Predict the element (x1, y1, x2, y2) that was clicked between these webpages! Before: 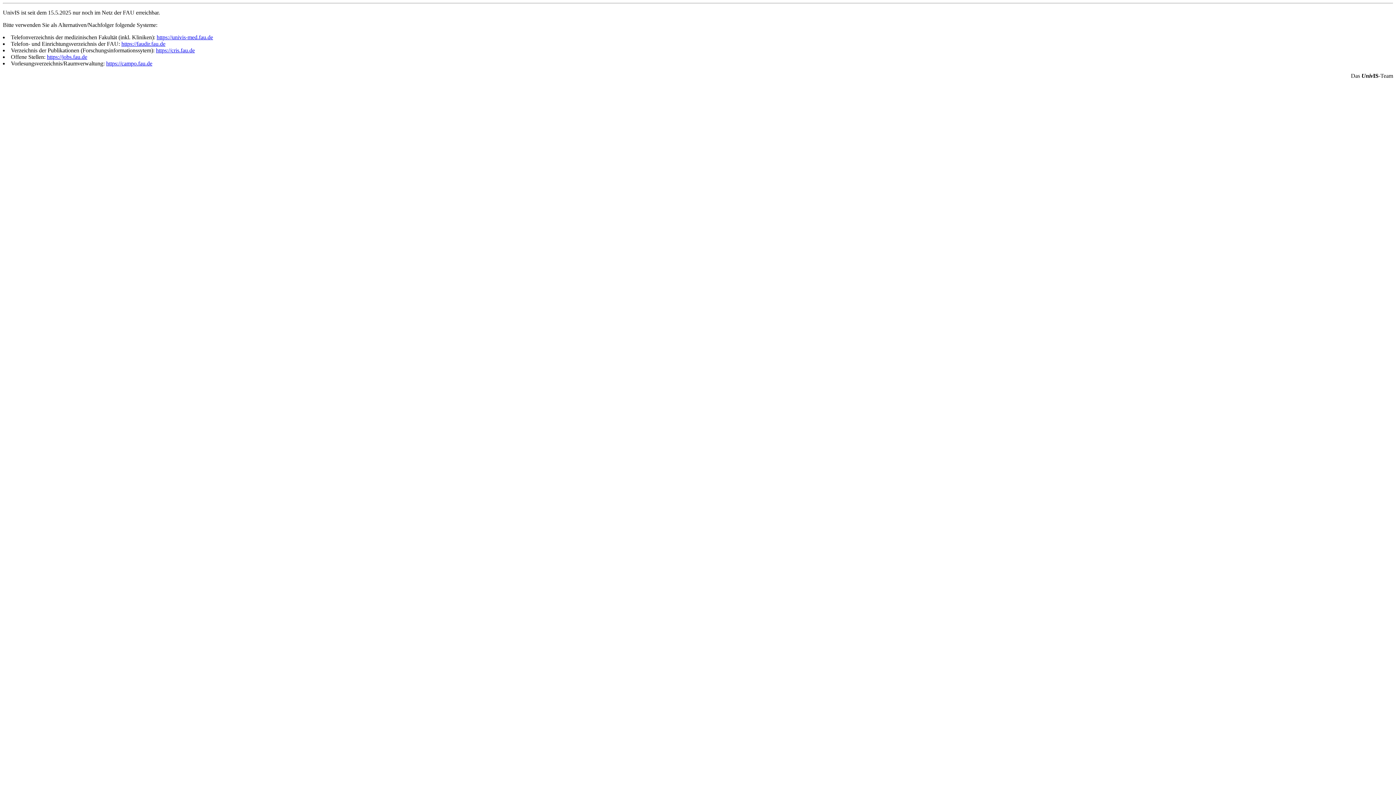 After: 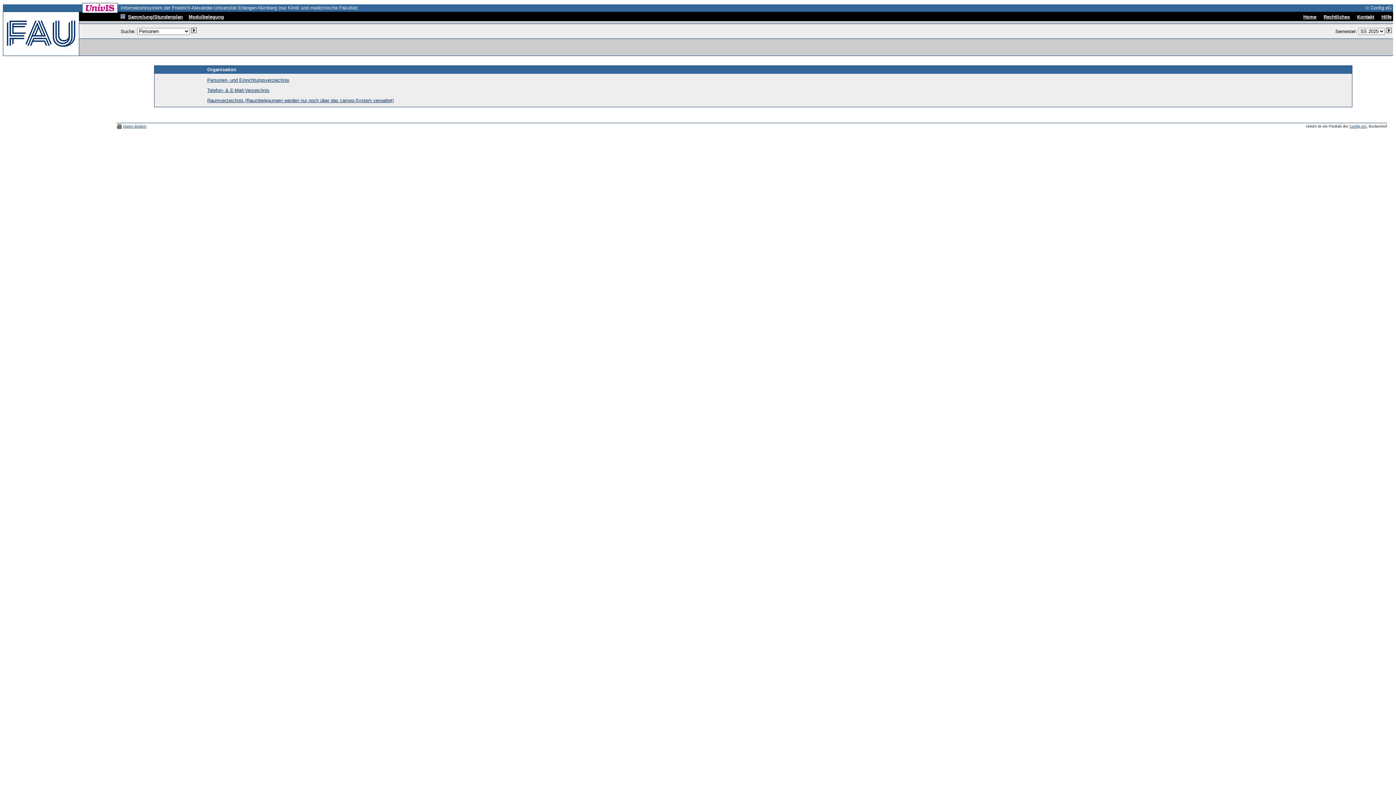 Action: bbox: (156, 34, 213, 40) label: https://univis-med.fau.de